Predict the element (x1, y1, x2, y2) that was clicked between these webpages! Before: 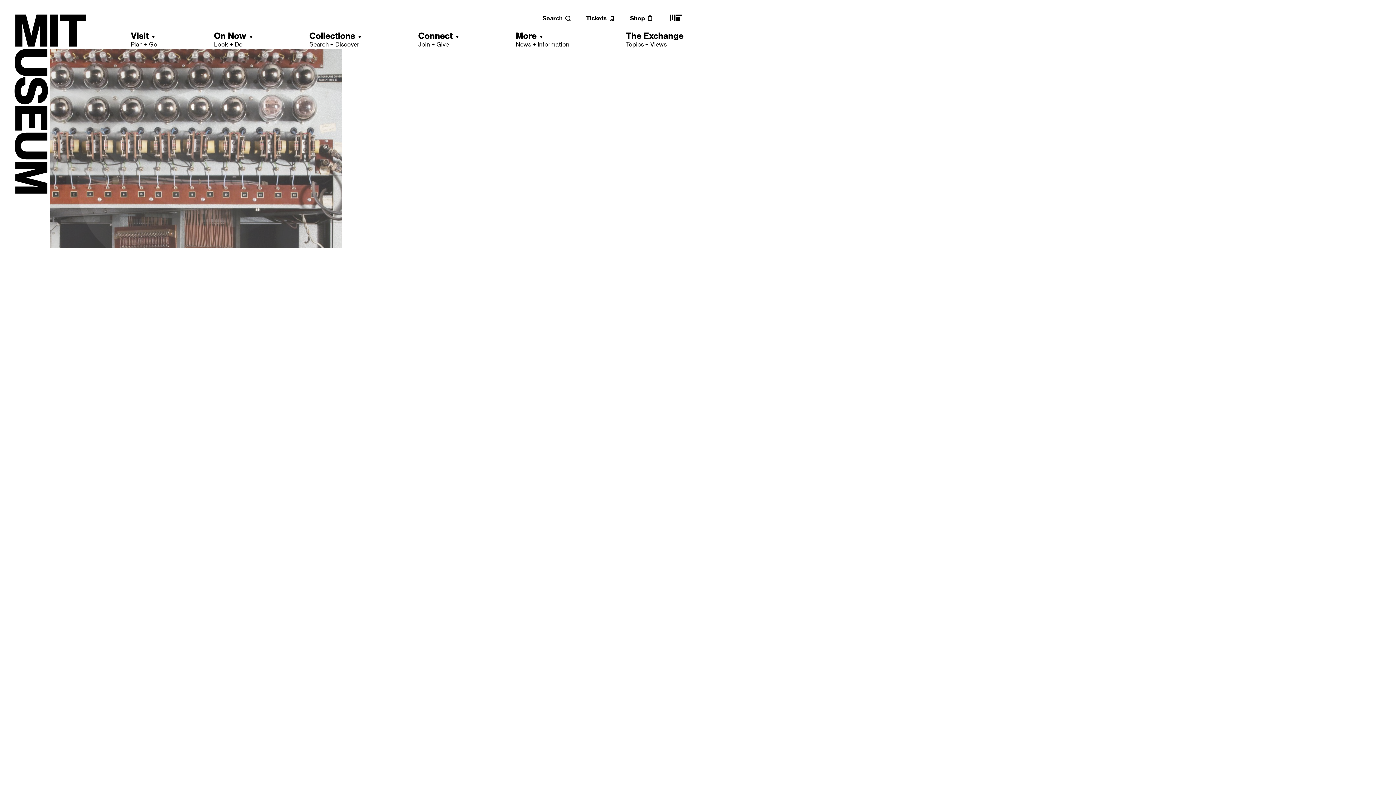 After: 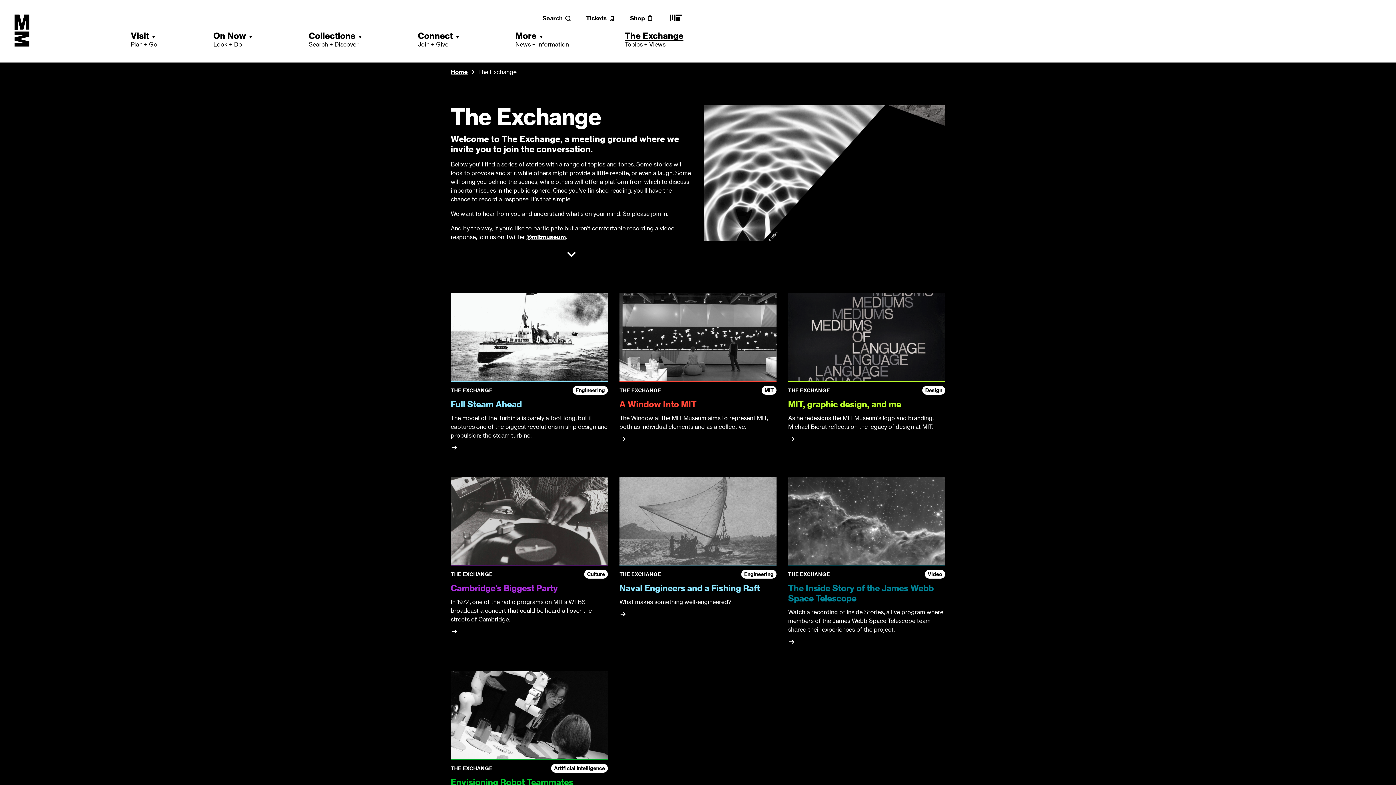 Action: label: The Exchange
Topics + Views bbox: (626, 30, 683, 48)